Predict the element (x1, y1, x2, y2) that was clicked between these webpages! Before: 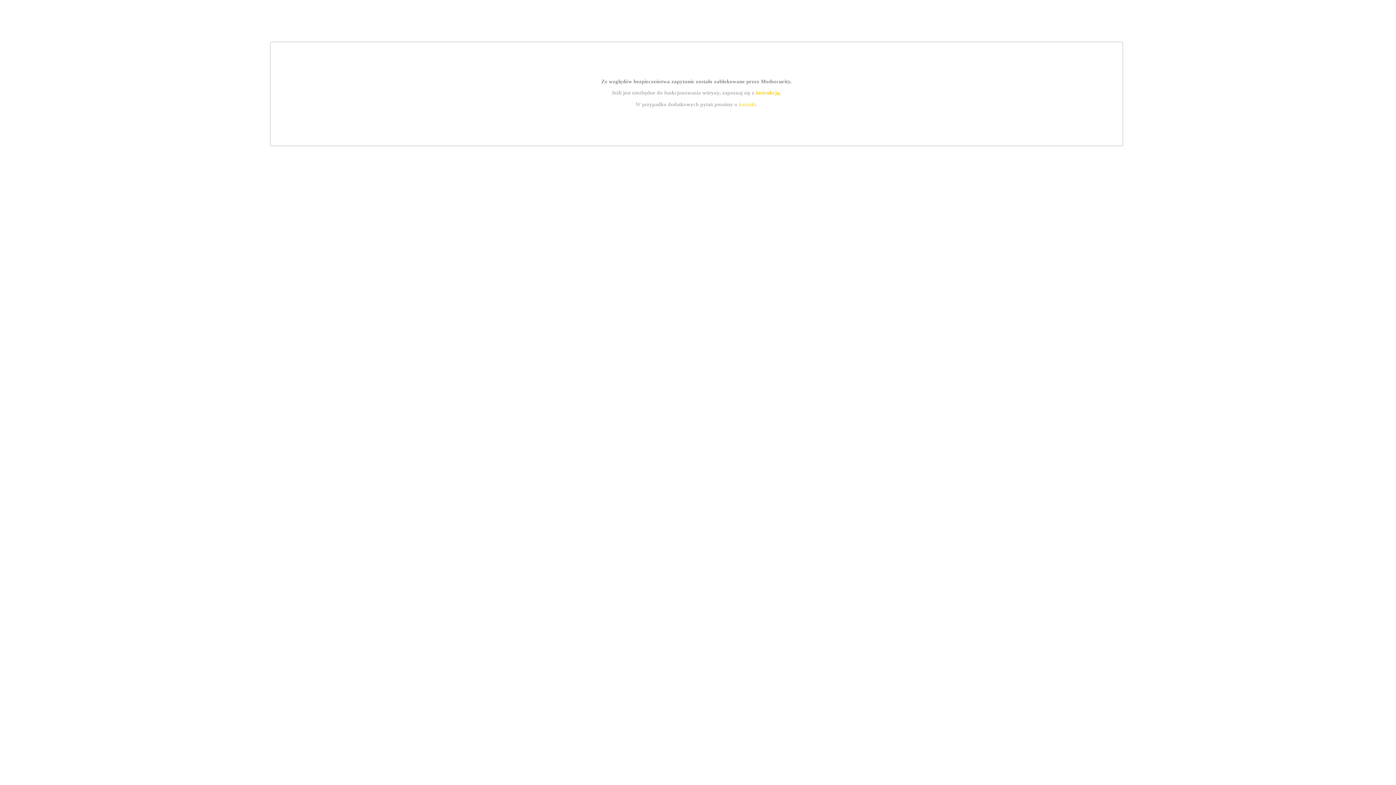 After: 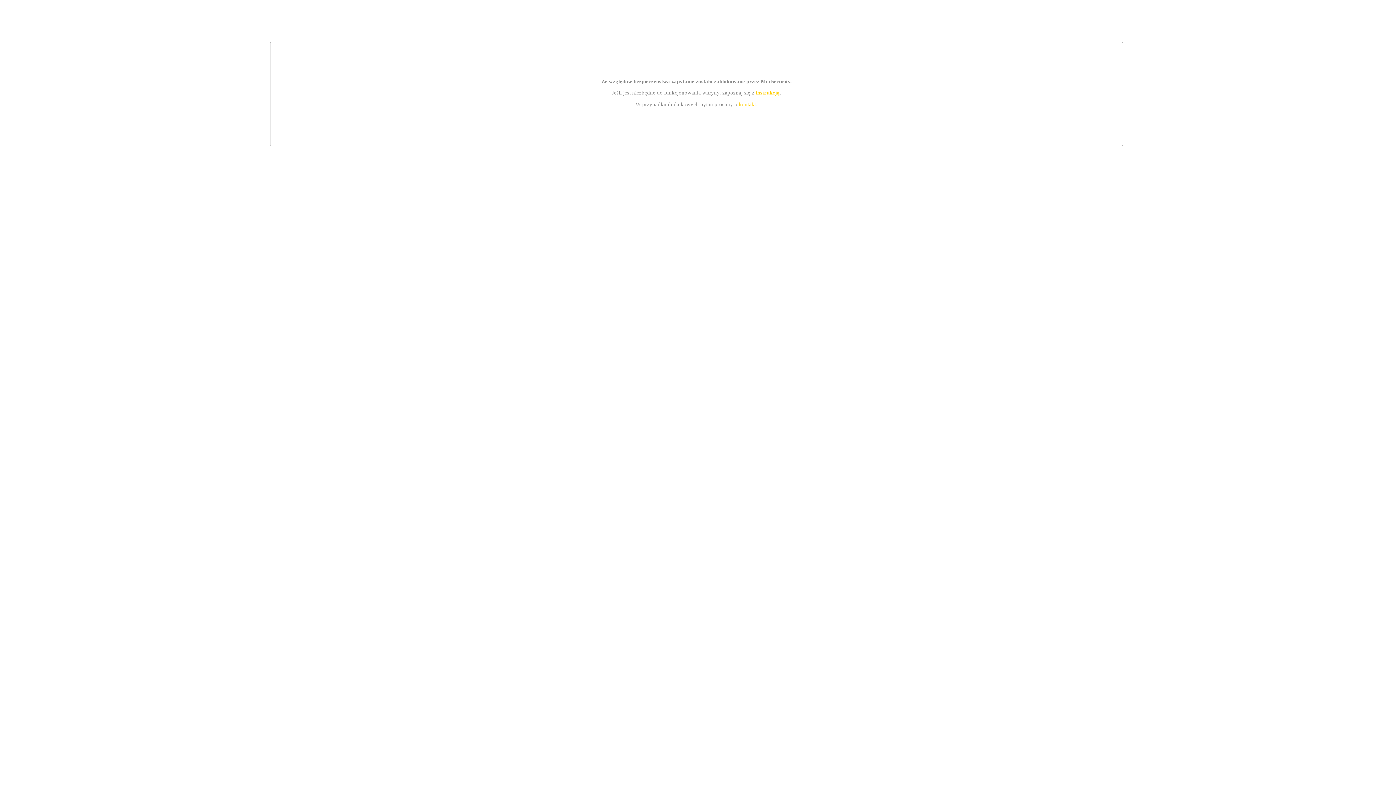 Action: label: instrukcją bbox: (755, 89, 779, 95)